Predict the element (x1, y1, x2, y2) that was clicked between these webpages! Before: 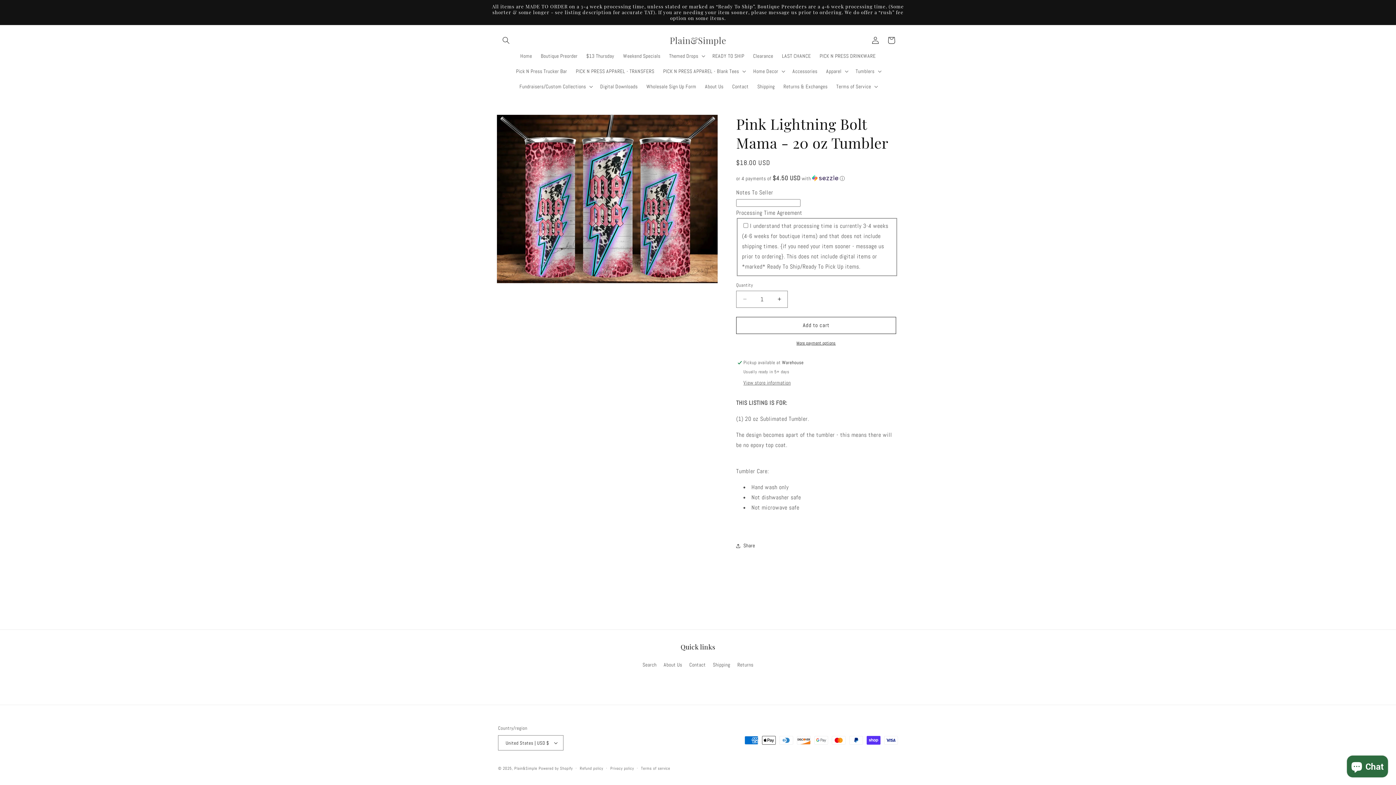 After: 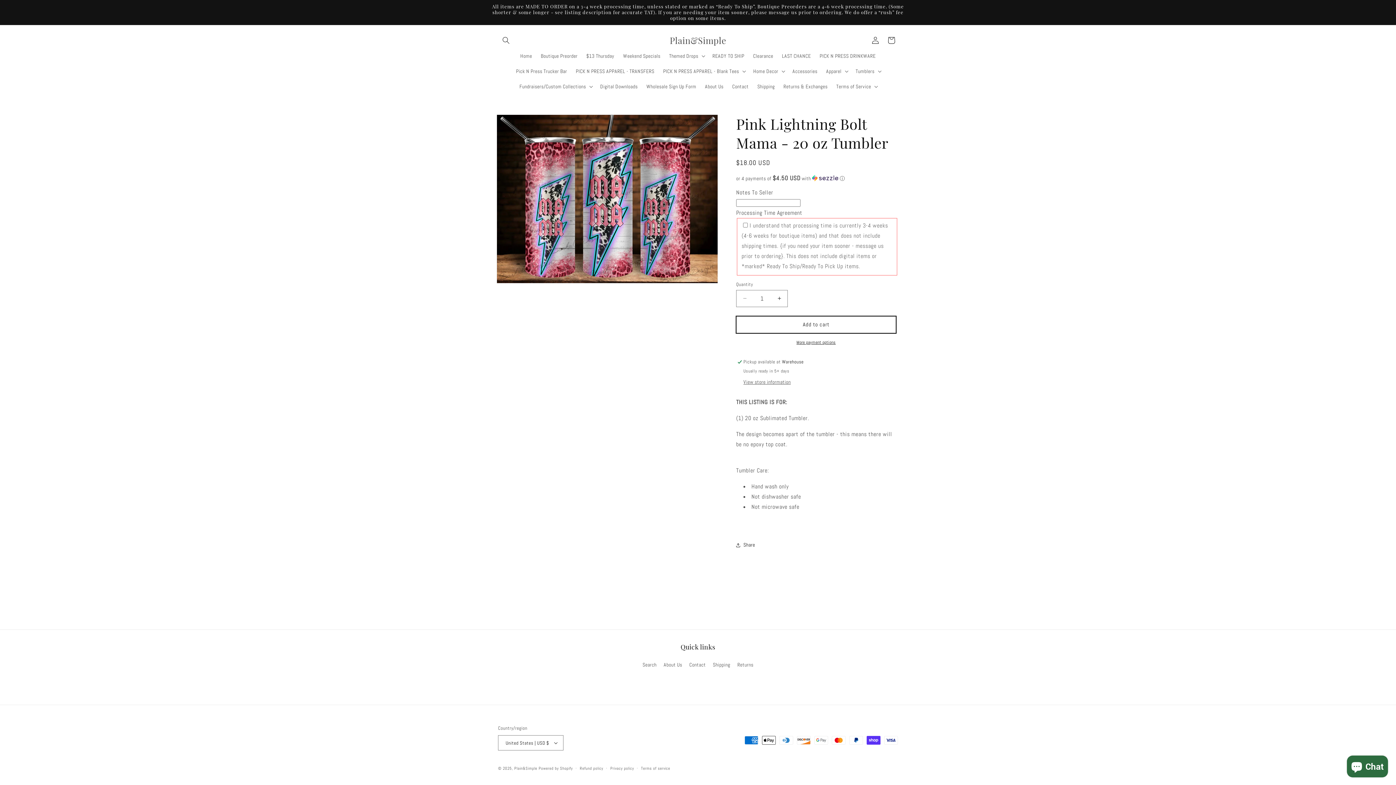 Action: bbox: (736, 316, 896, 334) label: Add to cart